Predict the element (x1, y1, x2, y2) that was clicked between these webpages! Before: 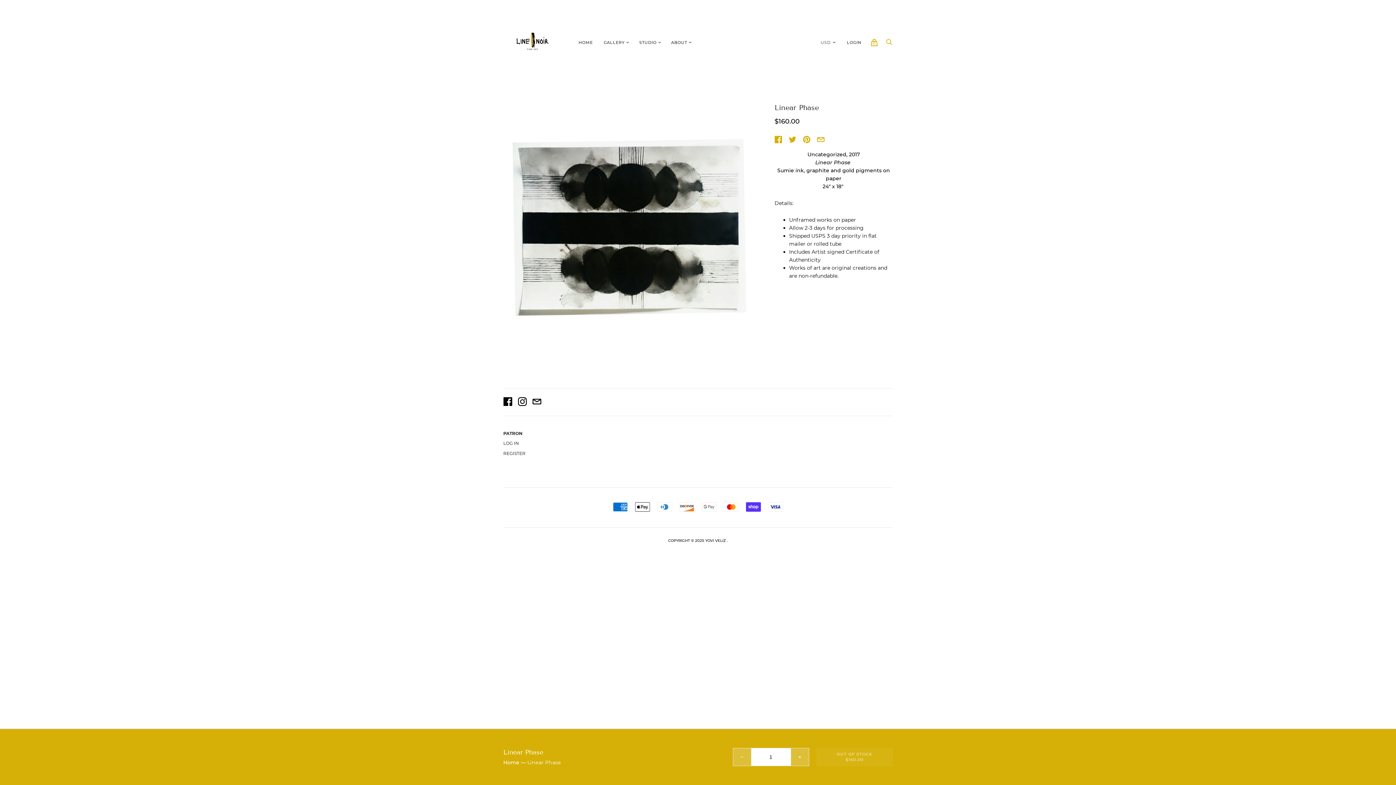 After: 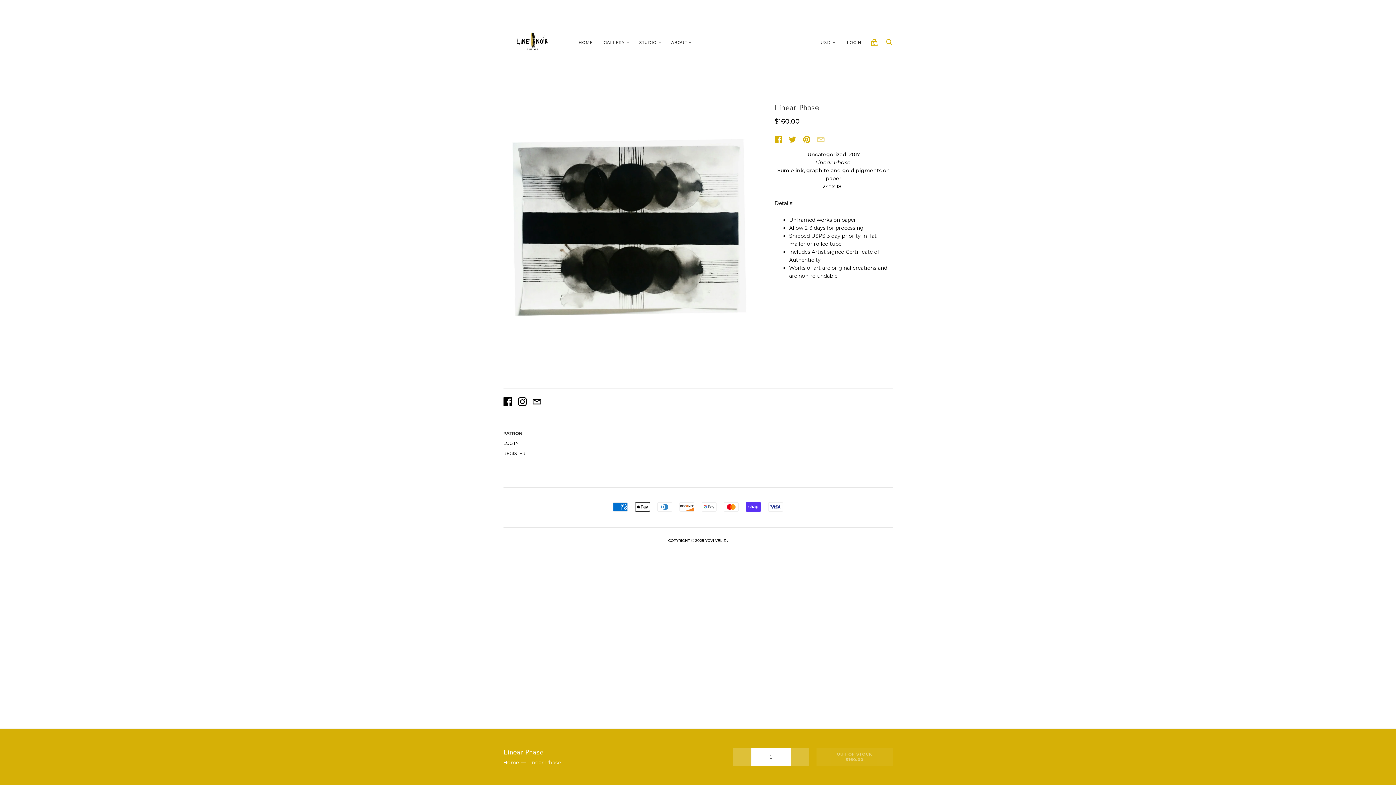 Action: bbox: (817, 135, 824, 143)